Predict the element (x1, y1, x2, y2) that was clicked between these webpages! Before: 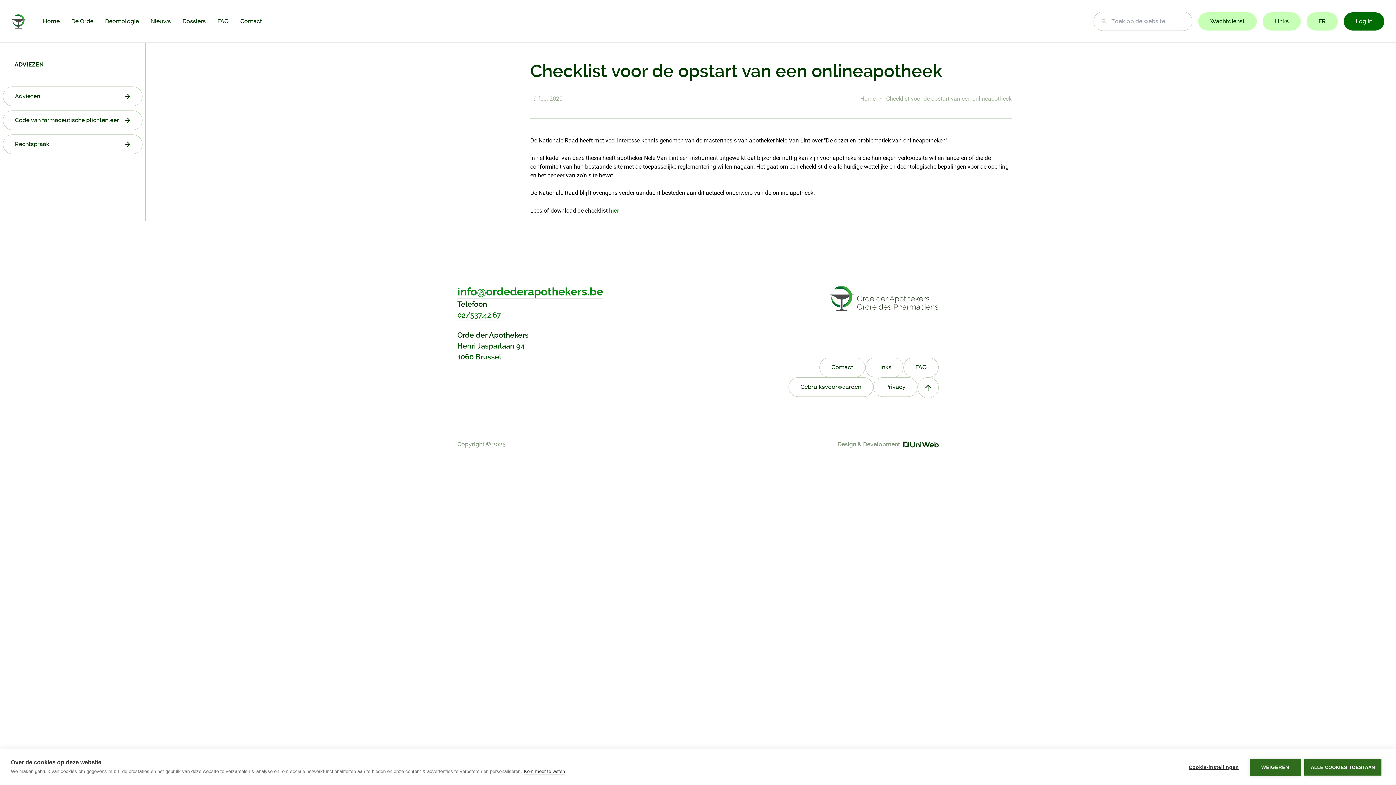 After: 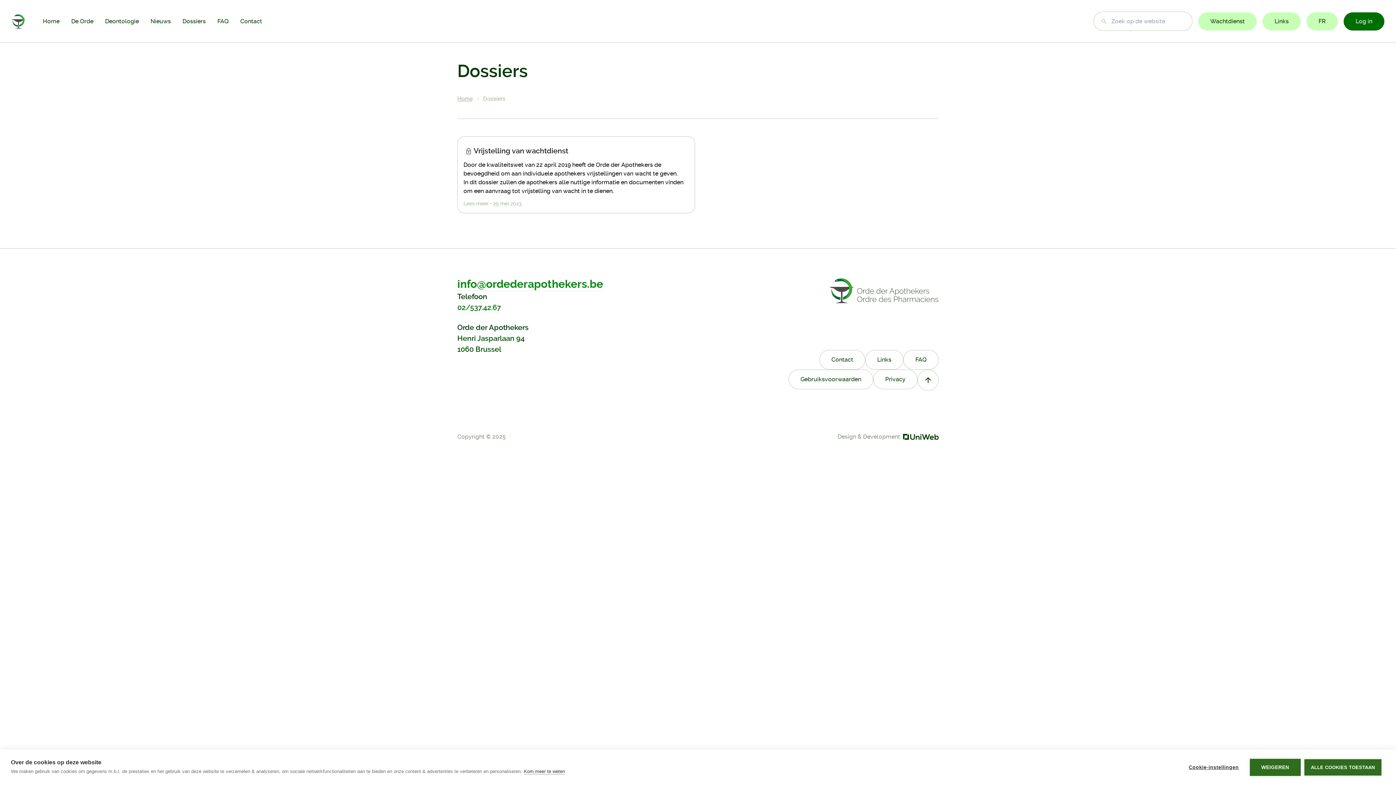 Action: label: Dossiers bbox: (182, 17, 205, 24)